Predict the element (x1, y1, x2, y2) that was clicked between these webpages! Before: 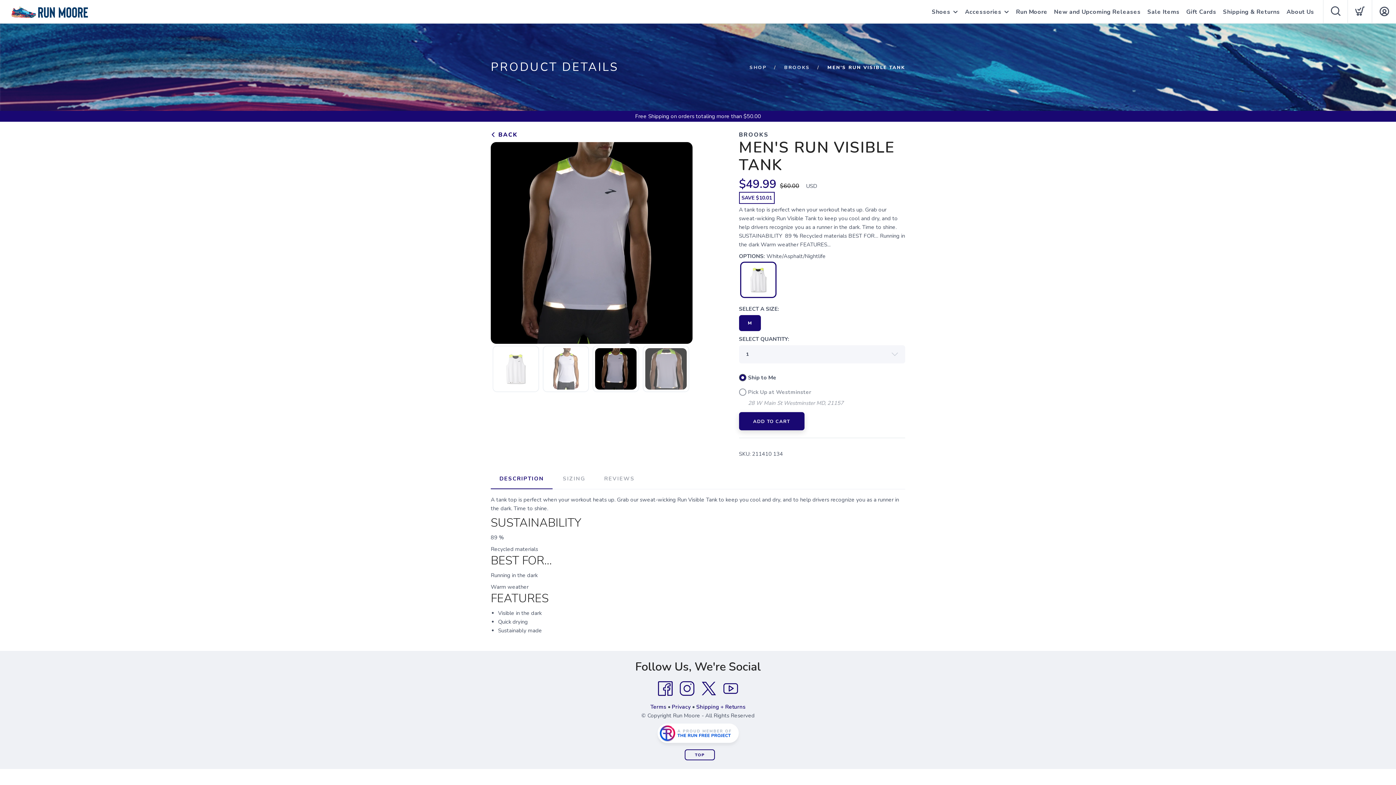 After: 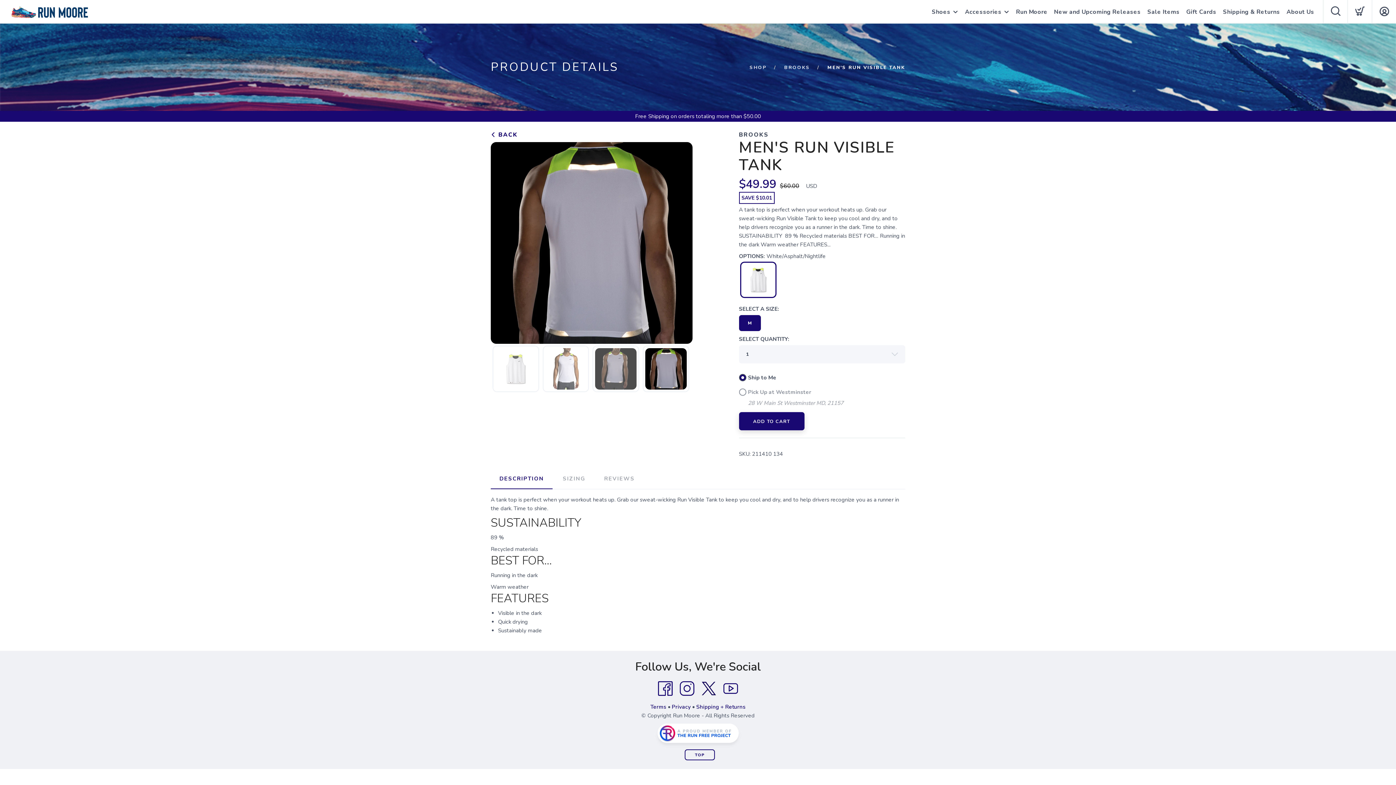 Action: label: Twitter bbox: (698, 678, 720, 700)